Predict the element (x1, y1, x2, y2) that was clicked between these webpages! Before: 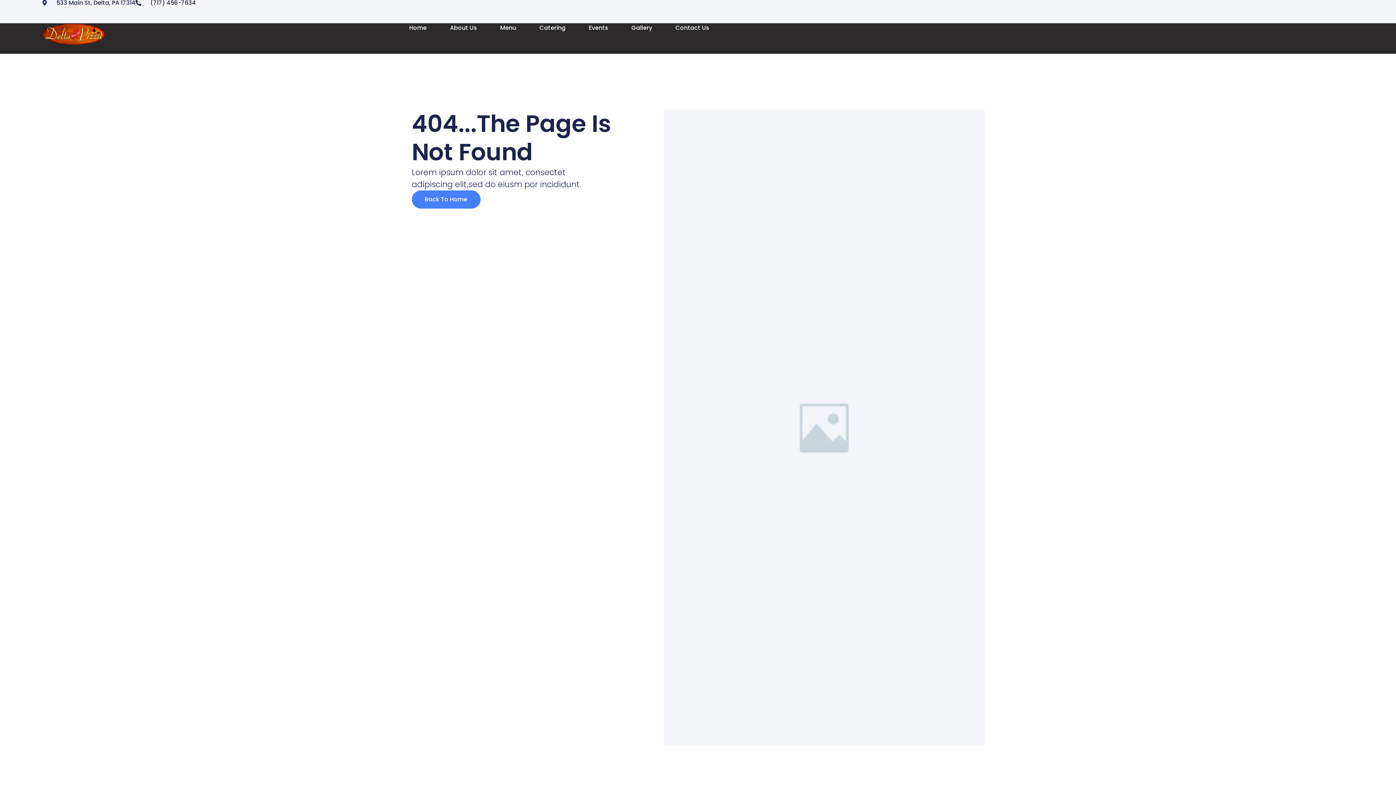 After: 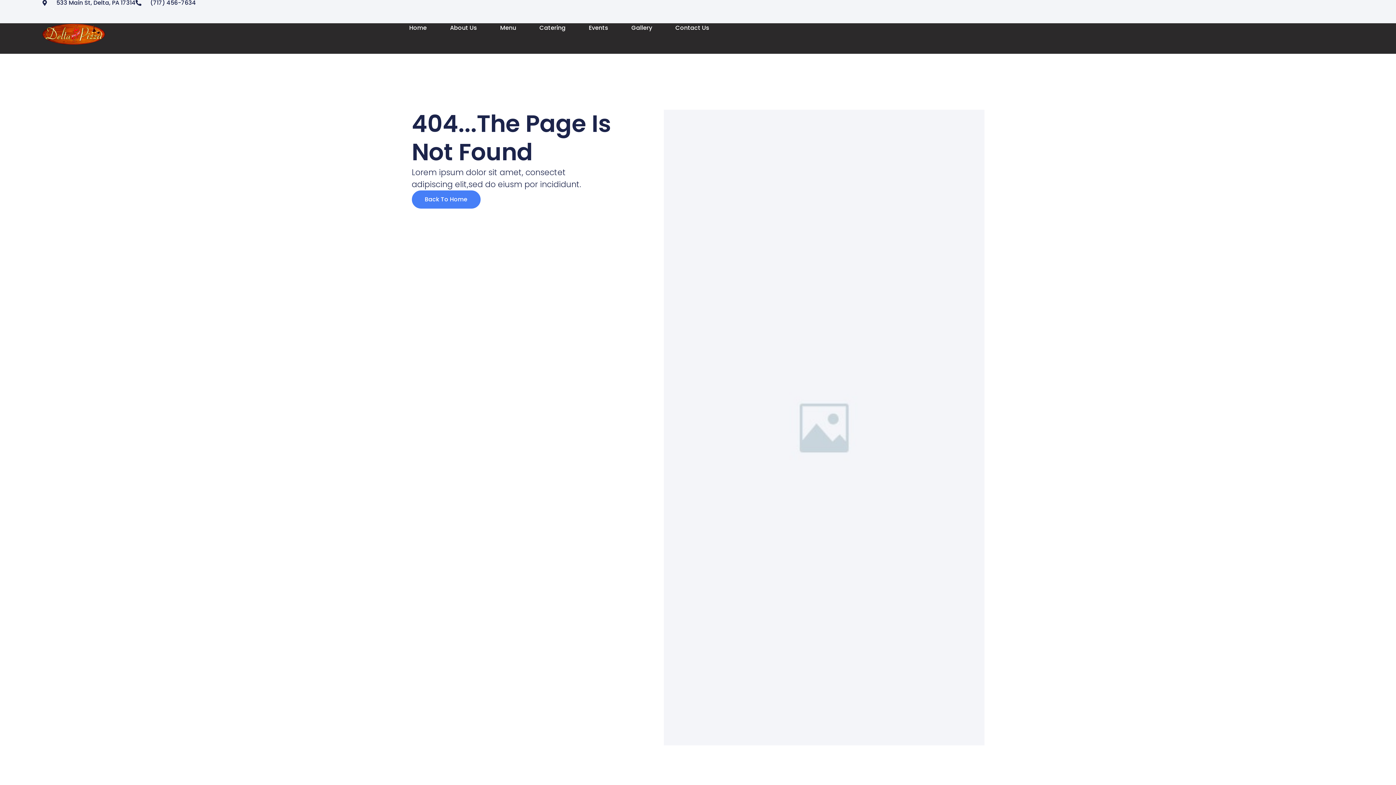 Action: bbox: (41, 0, 135, 5) label: 533 Main St, Delta, PA 17314